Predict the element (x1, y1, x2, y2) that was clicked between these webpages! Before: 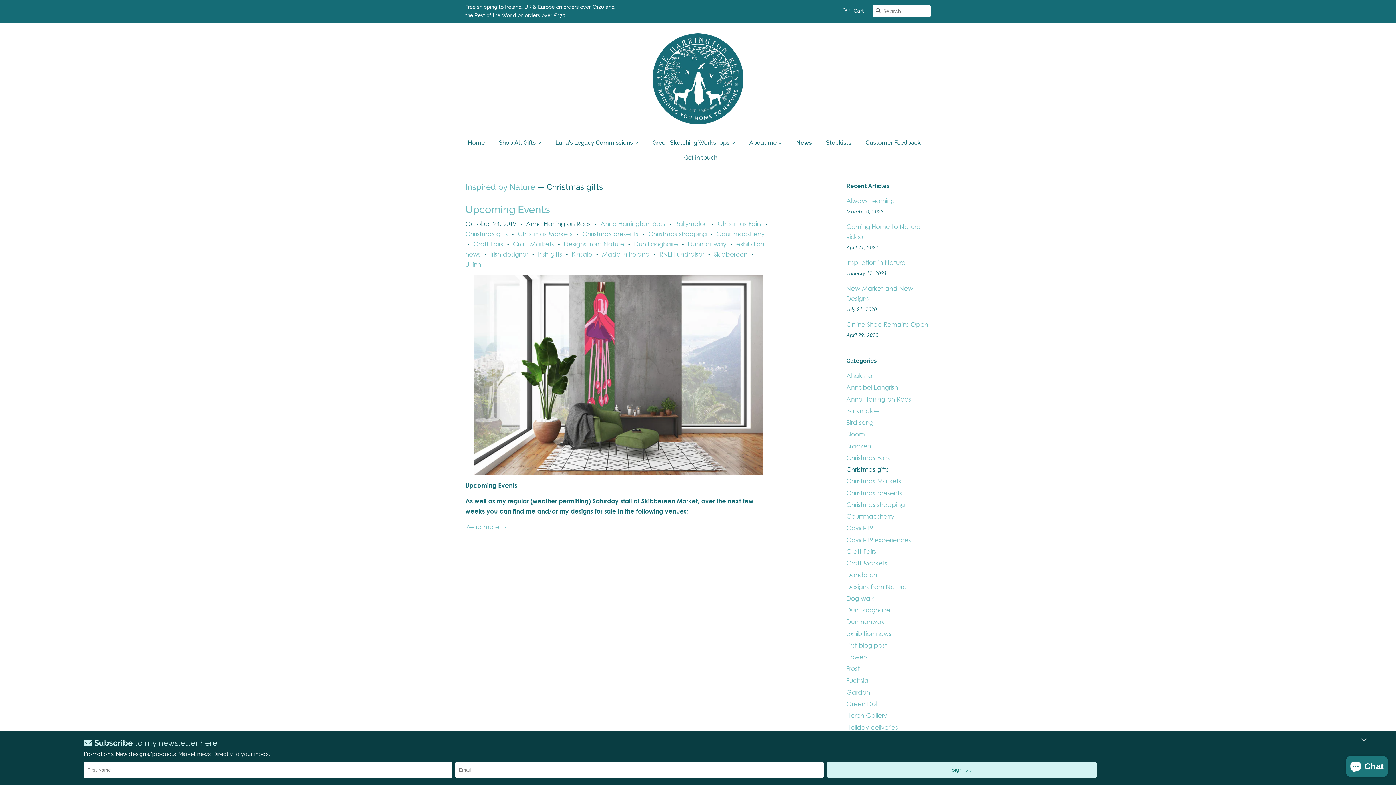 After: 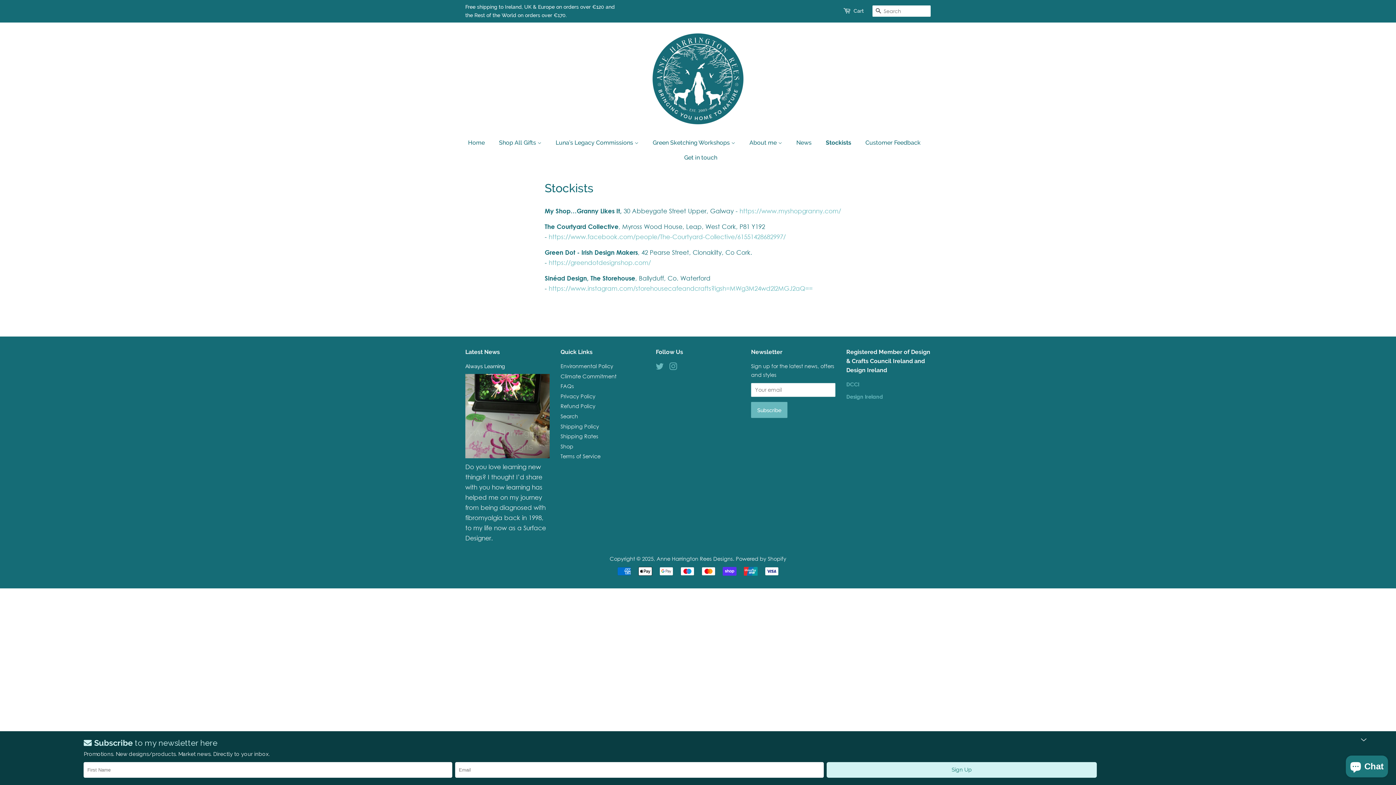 Action: bbox: (820, 135, 858, 150) label: Stockists